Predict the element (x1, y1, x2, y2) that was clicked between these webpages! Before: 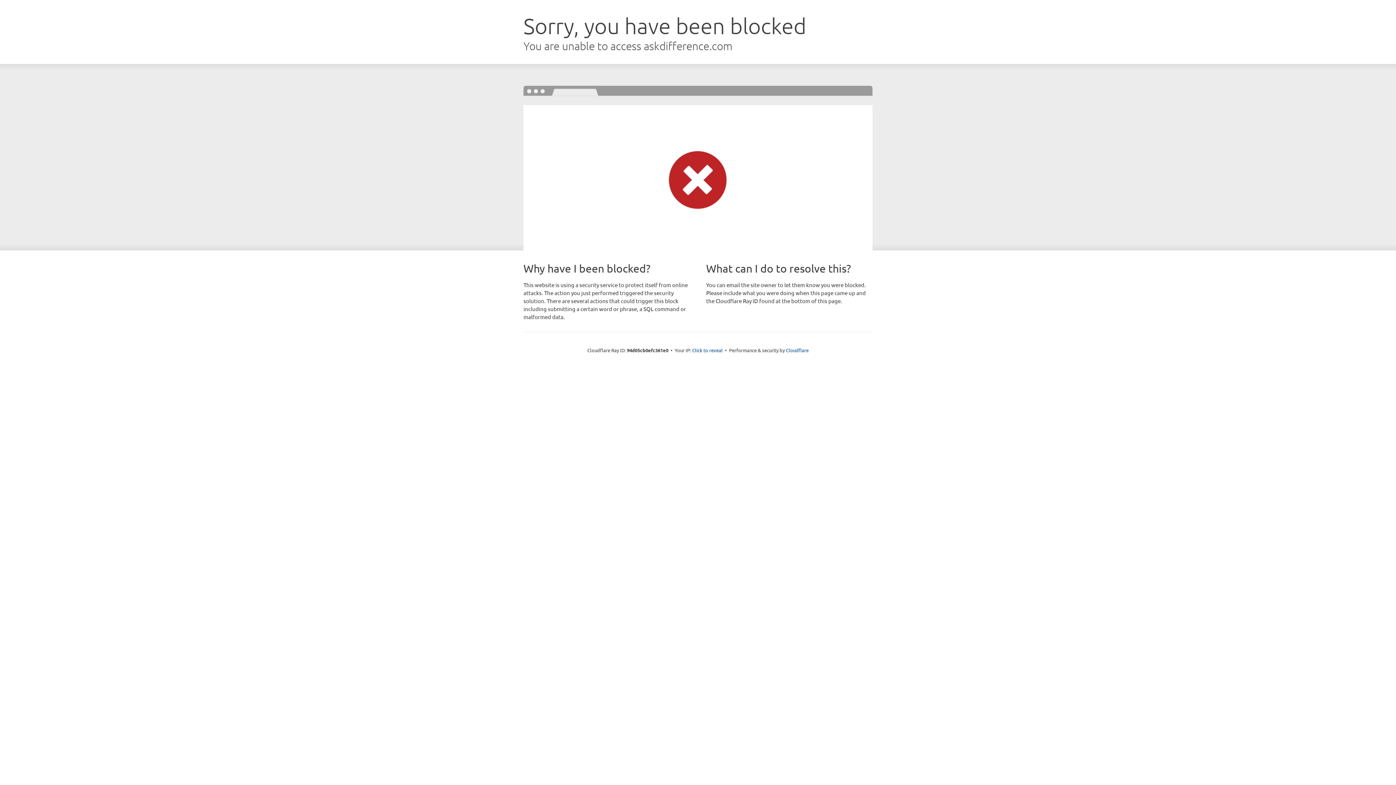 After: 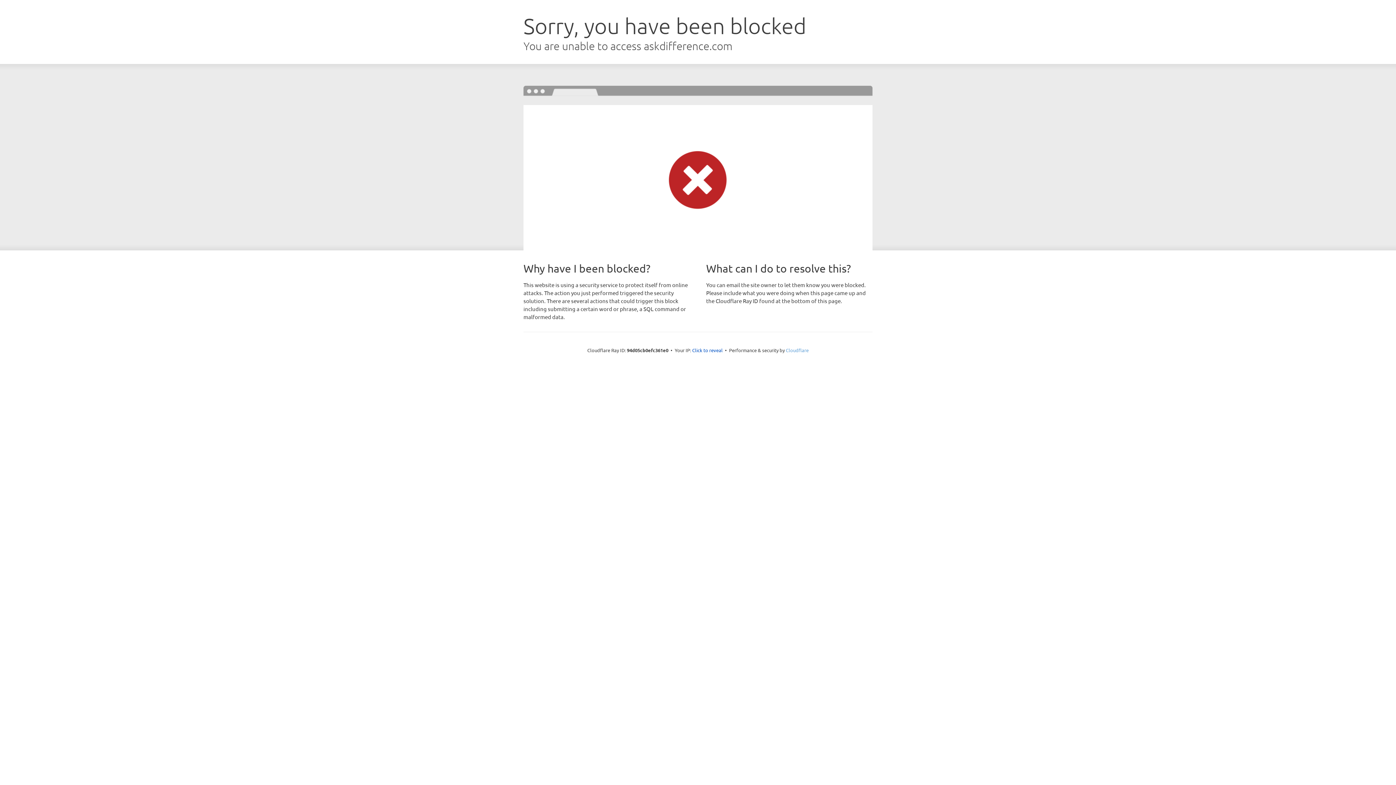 Action: bbox: (786, 347, 808, 353) label: Cloudflare